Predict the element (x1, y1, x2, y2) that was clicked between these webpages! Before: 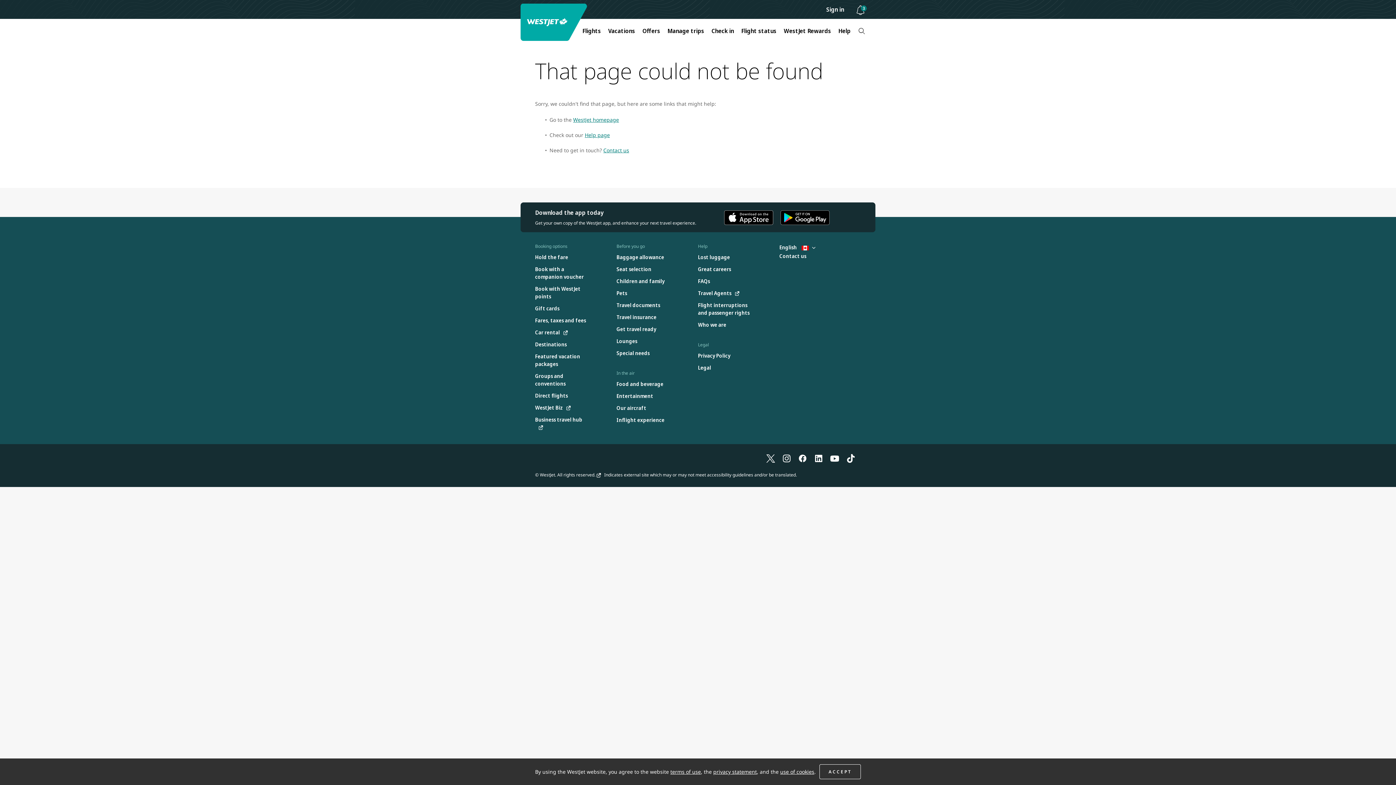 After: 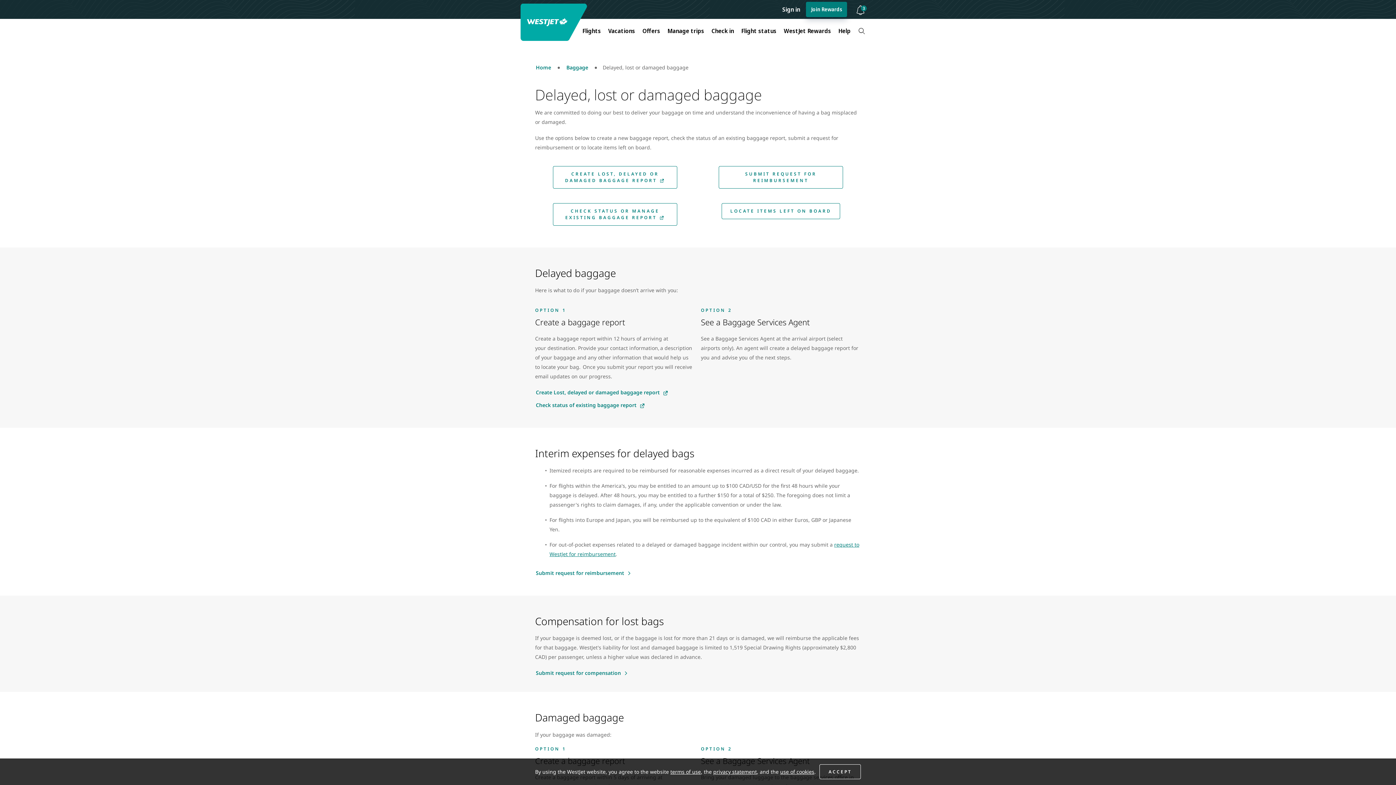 Action: label: Lost luggage bbox: (698, 253, 730, 260)